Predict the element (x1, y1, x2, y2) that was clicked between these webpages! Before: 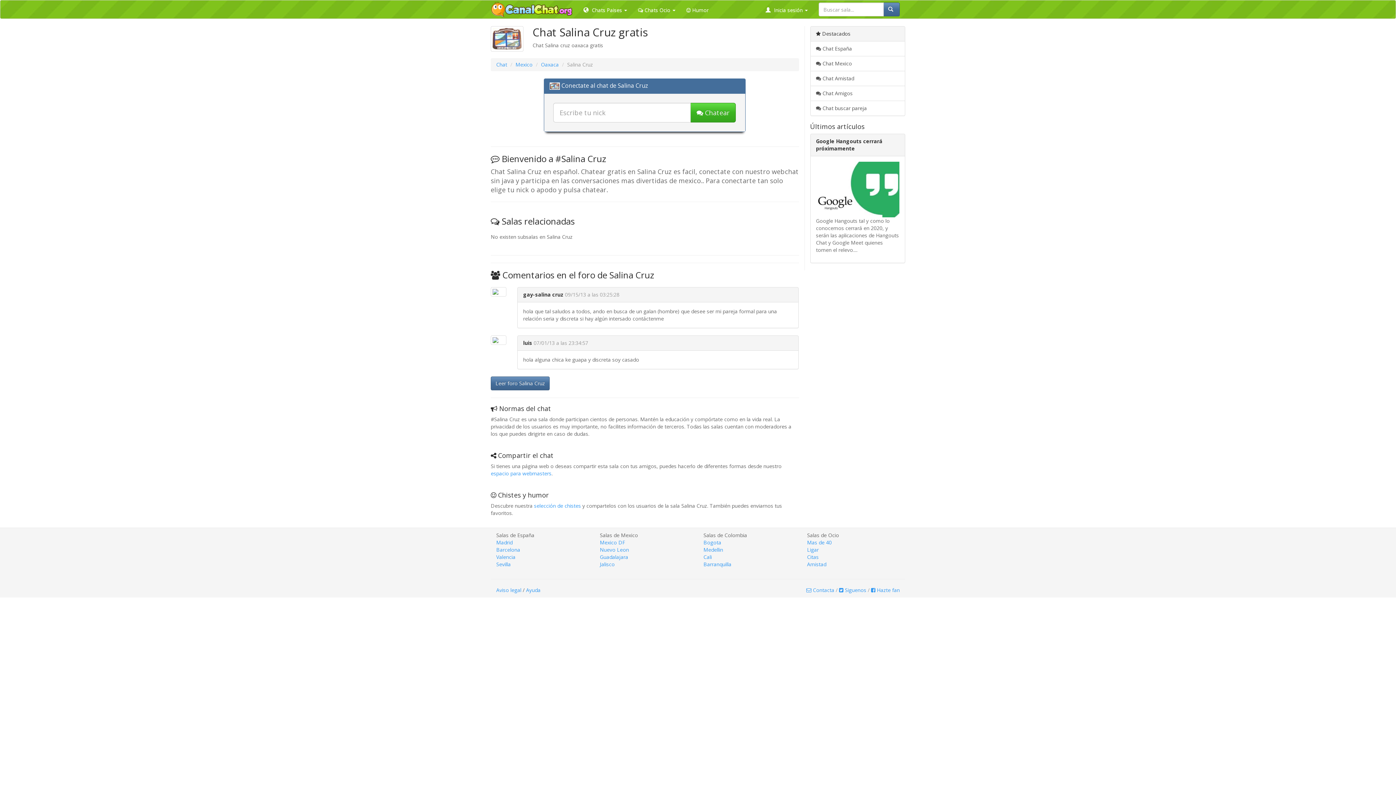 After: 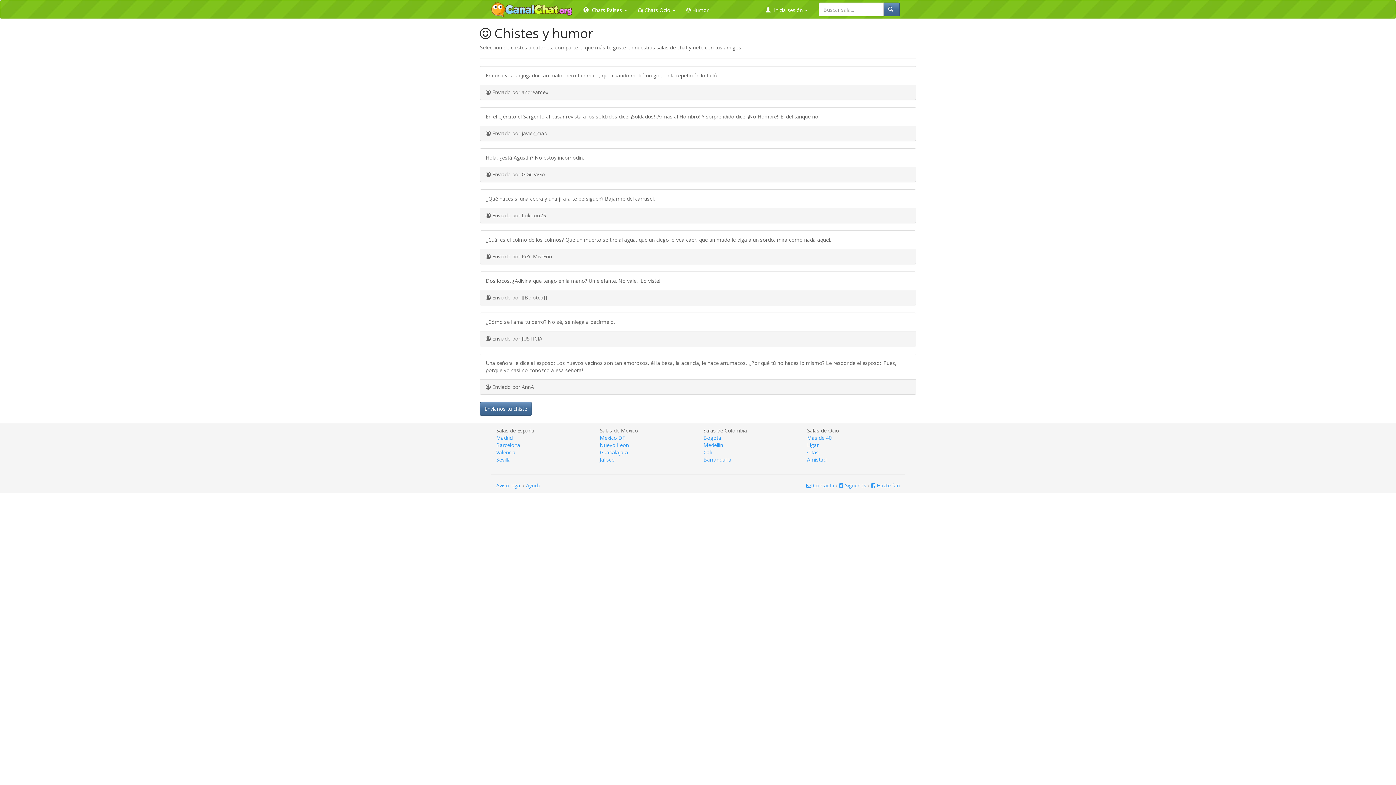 Action: bbox: (534, 502, 581, 509) label: selección de chistes